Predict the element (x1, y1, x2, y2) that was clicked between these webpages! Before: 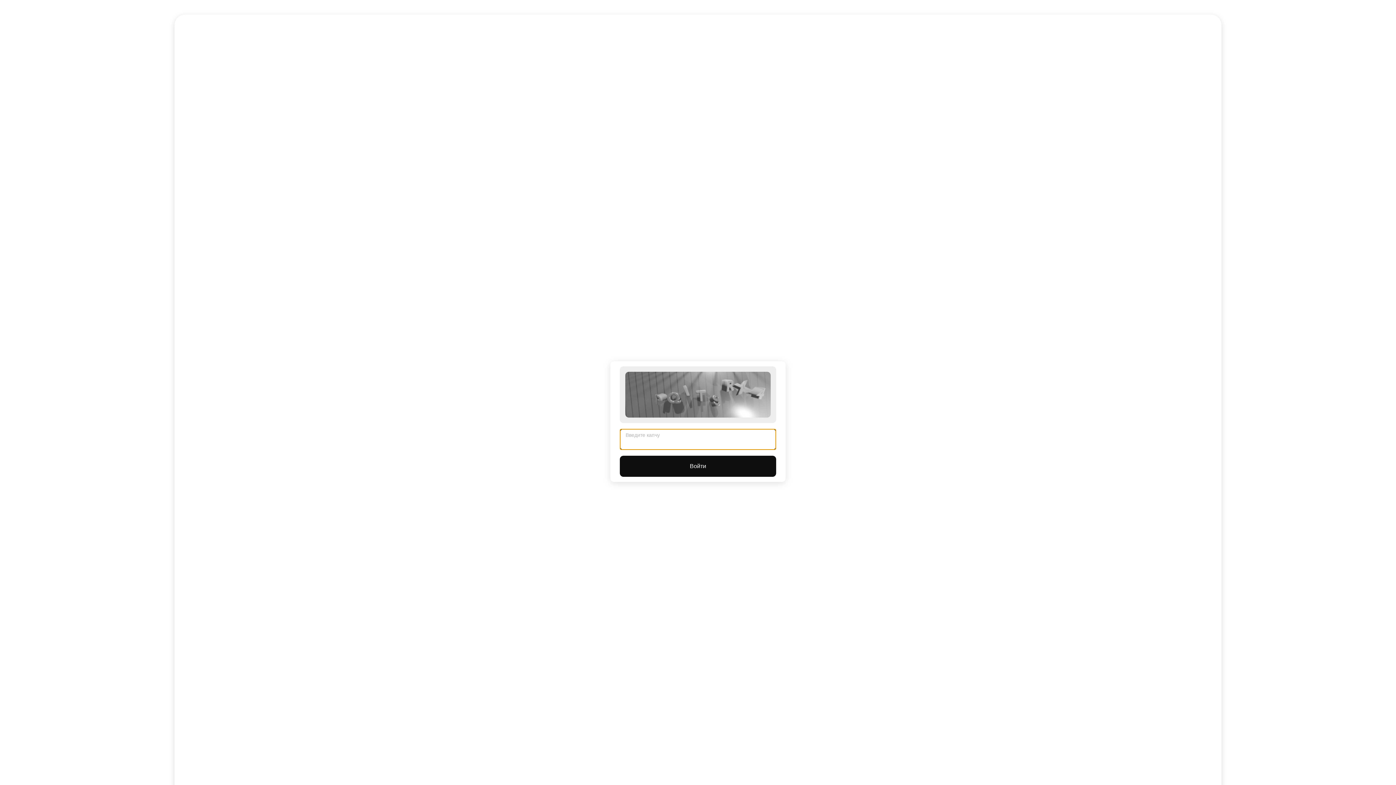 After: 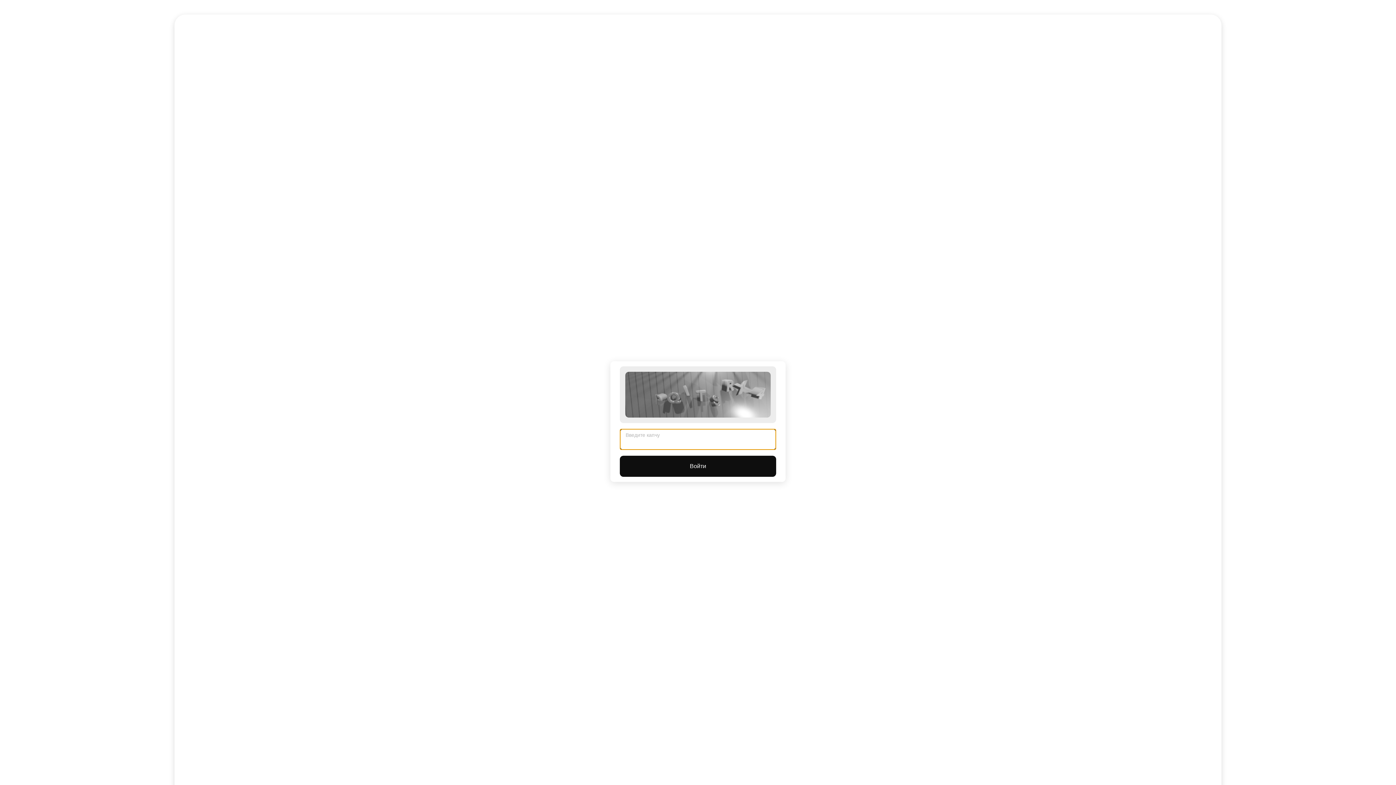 Action: label: Войти bbox: (620, 456, 776, 477)